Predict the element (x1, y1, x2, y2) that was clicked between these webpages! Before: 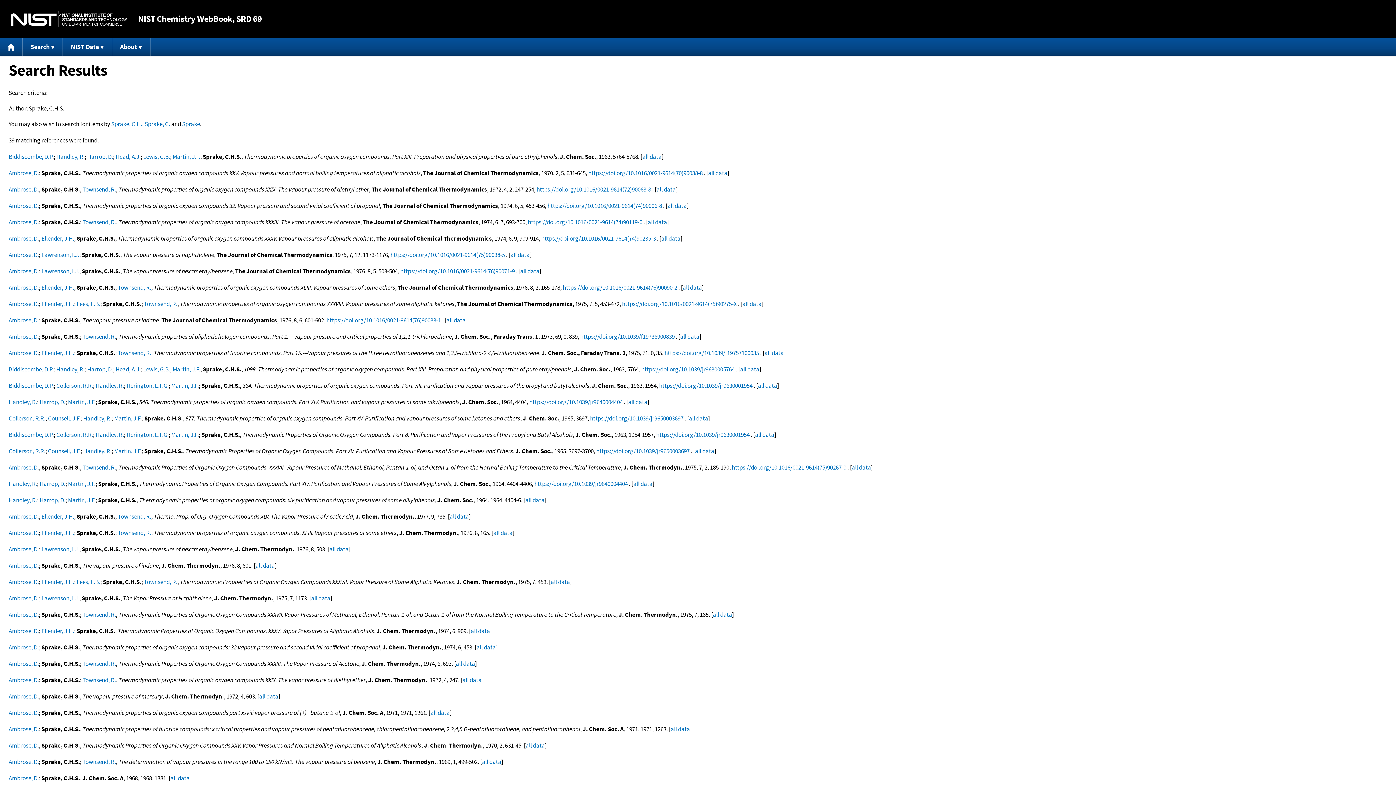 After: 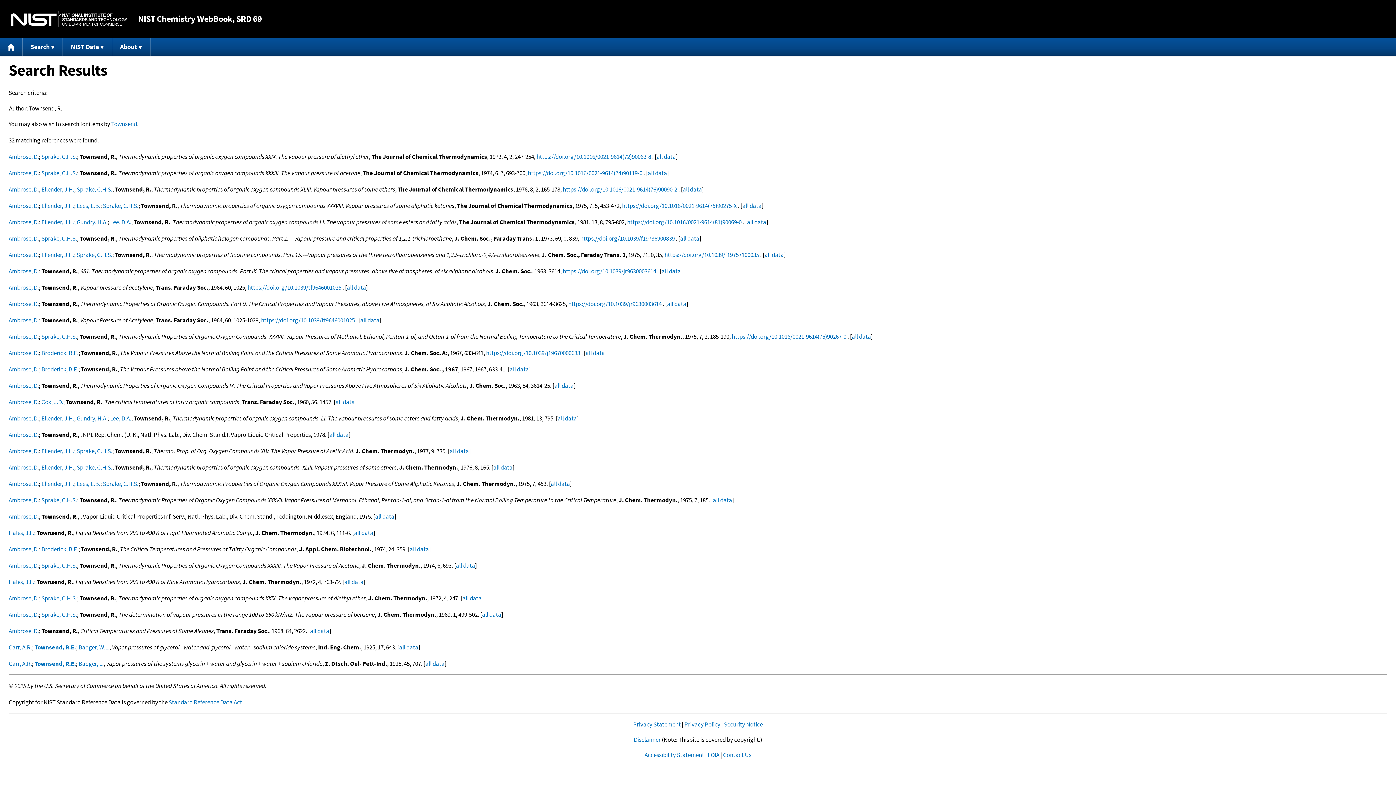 Action: label: Townsend, R. bbox: (82, 463, 116, 471)